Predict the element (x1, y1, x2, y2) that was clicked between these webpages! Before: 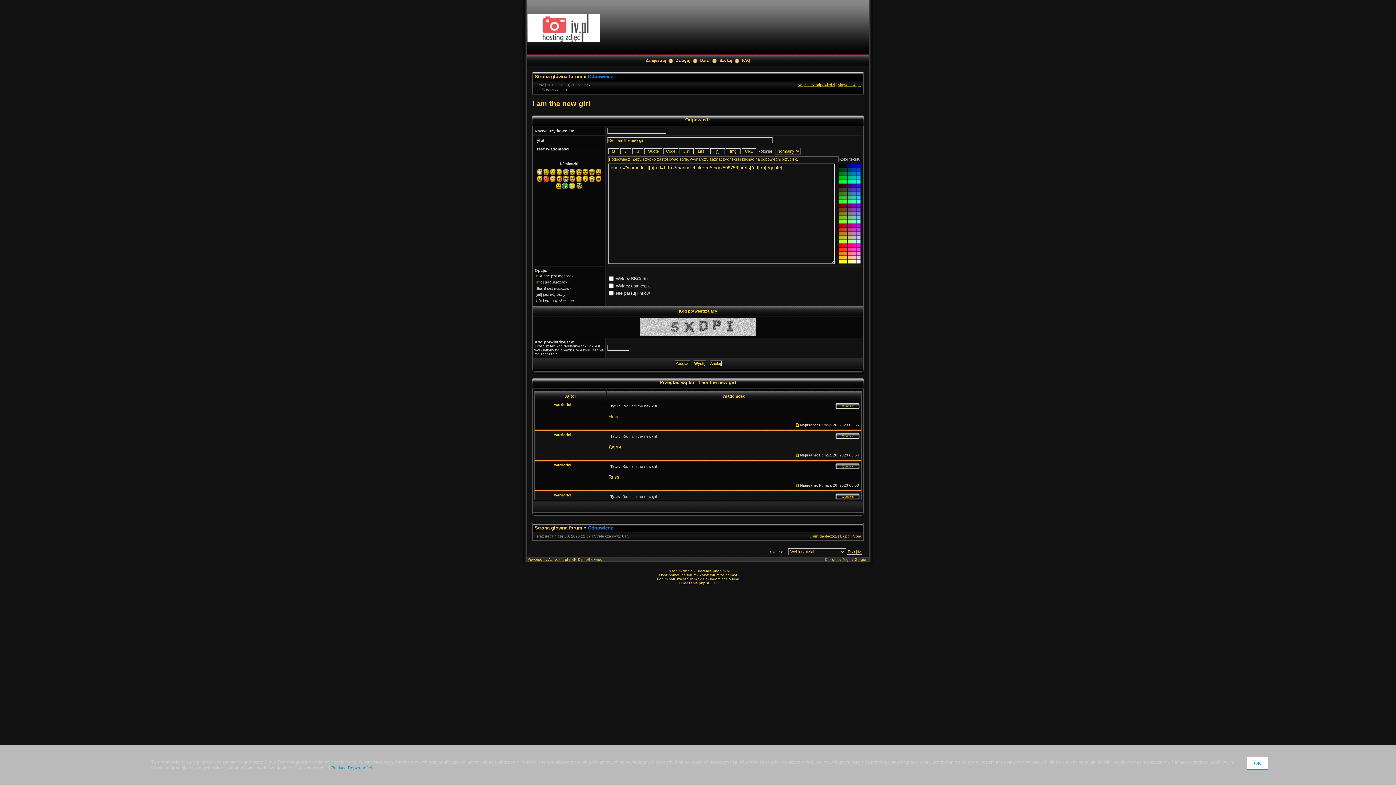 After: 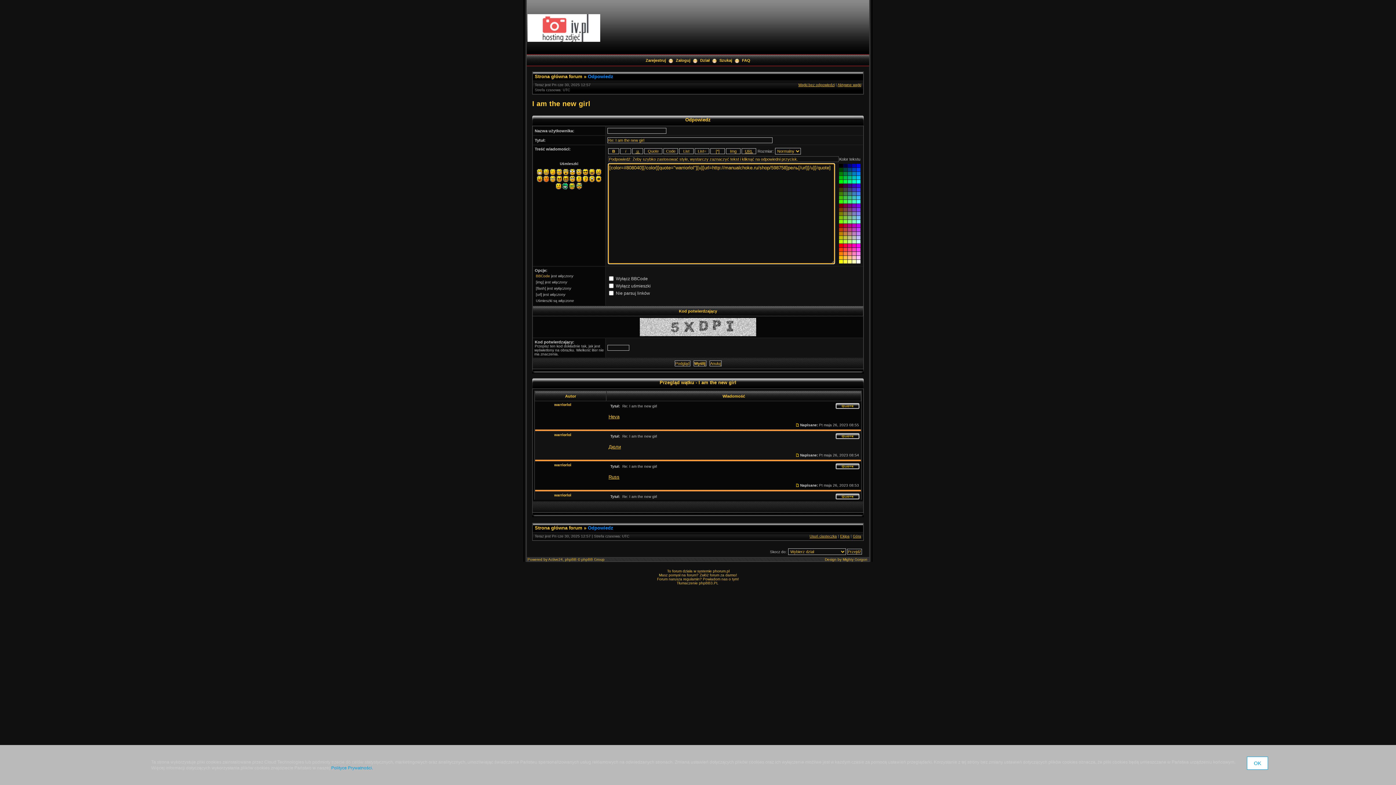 Action: bbox: (844, 211, 846, 215)